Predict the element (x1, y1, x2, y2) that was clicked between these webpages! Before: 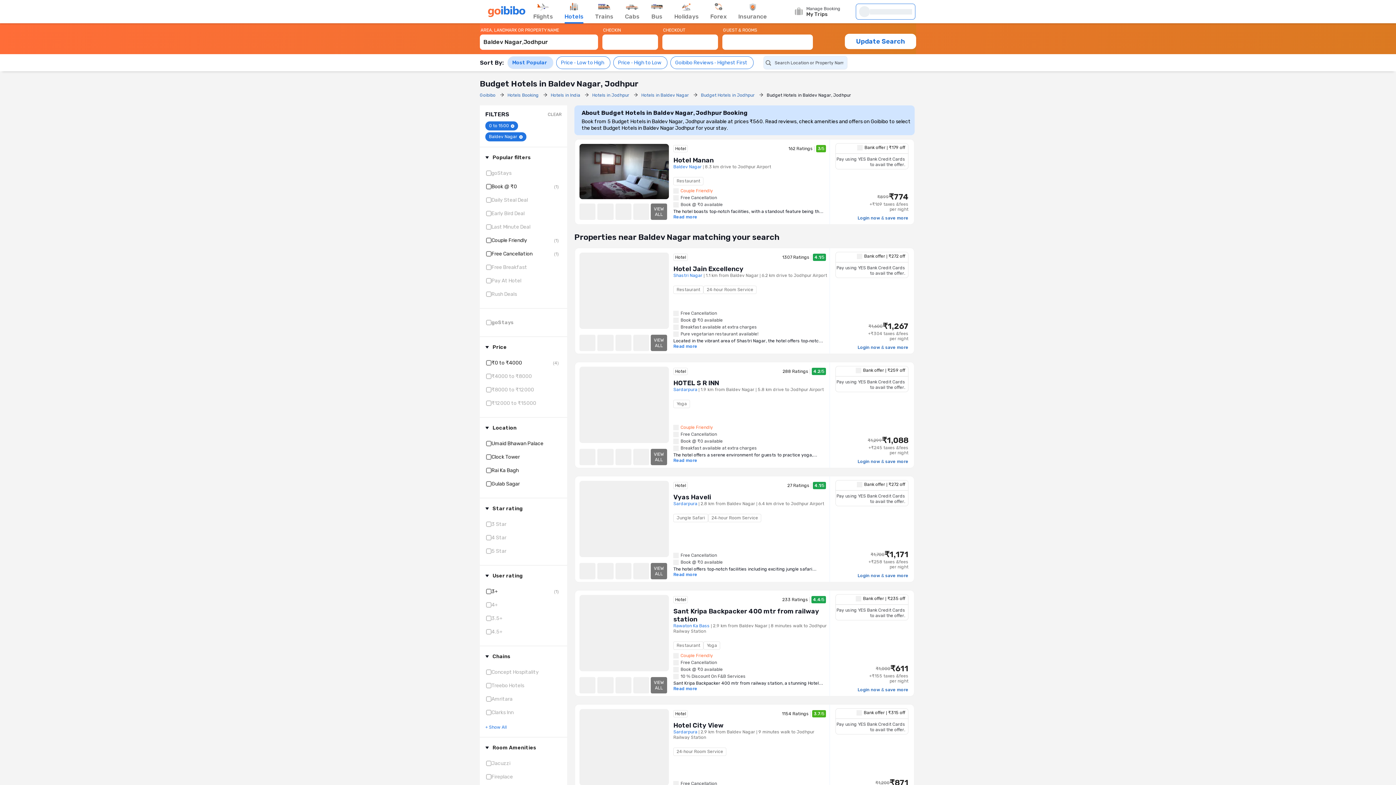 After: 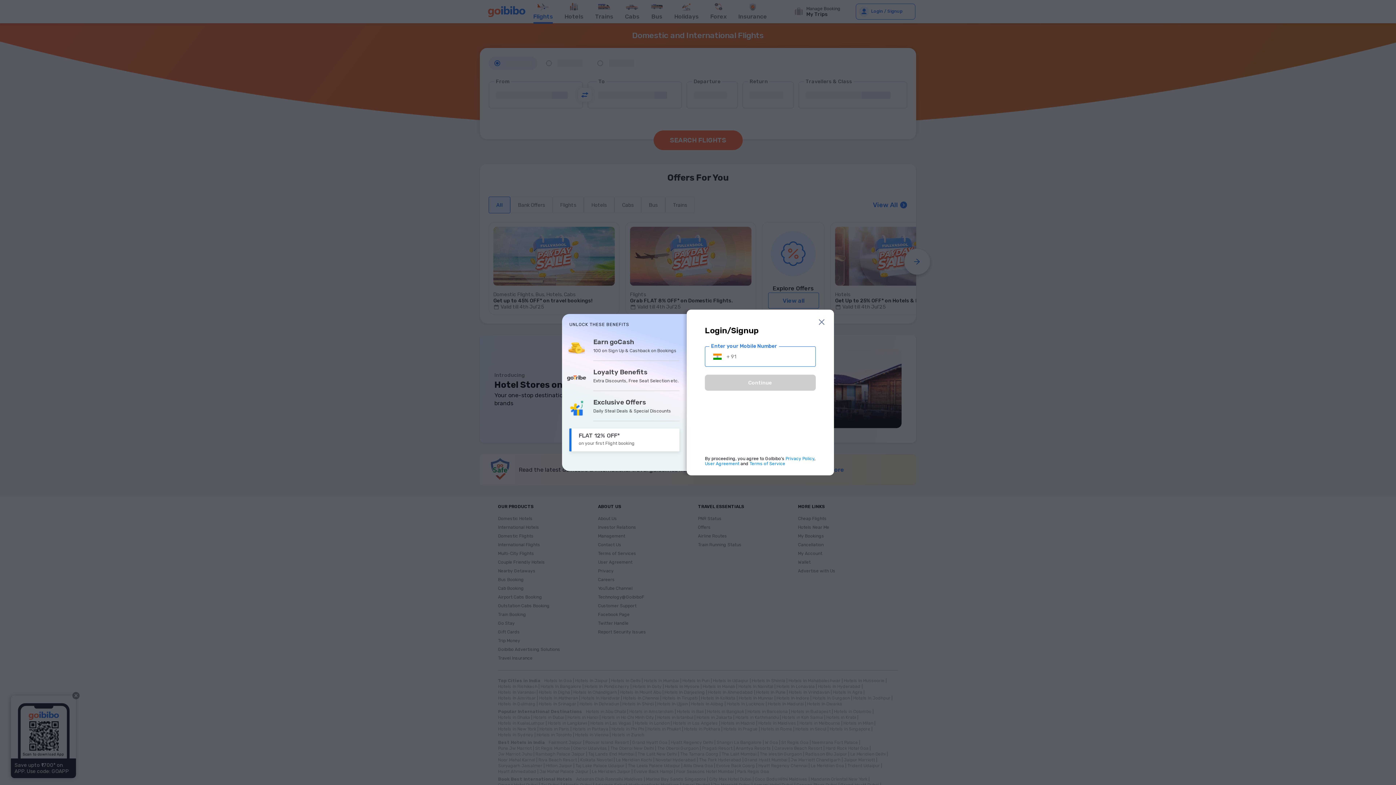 Action: bbox: (480, 0, 533, 22)